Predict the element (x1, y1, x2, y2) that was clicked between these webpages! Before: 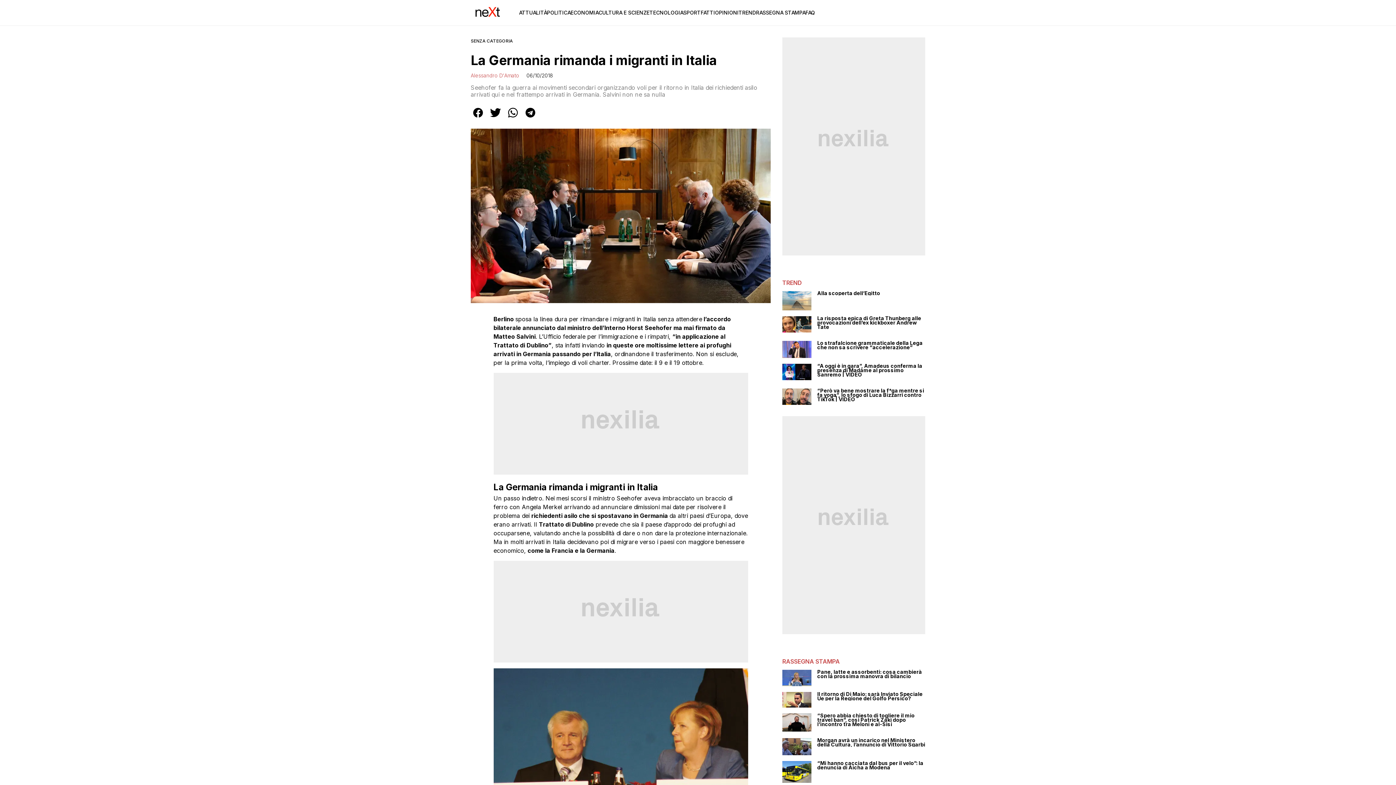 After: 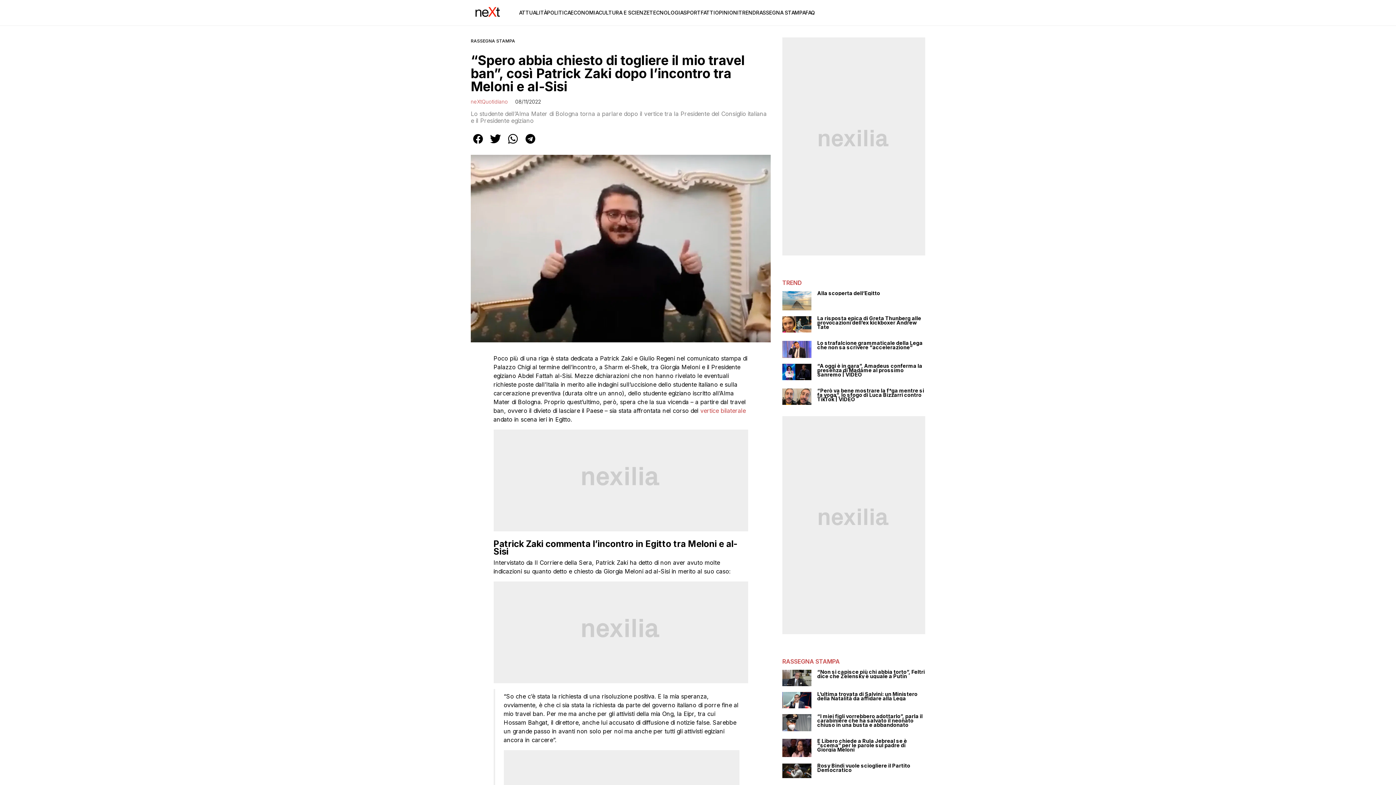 Action: label: “Spero abbia chiesto di togliere il mio travel ban”, così Patrick Zaki dopo l’incontro tra Meloni e al-Sisi bbox: (817, 713, 925, 726)